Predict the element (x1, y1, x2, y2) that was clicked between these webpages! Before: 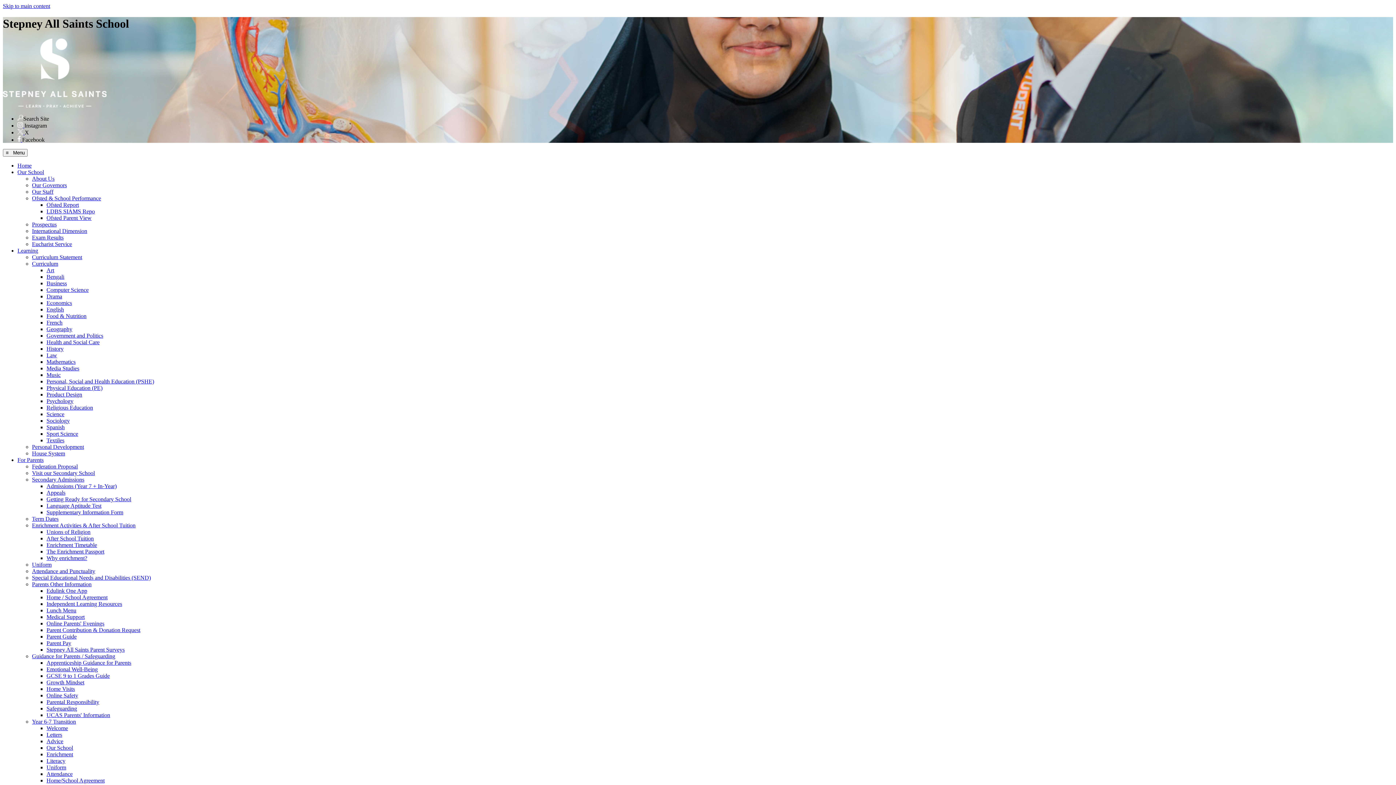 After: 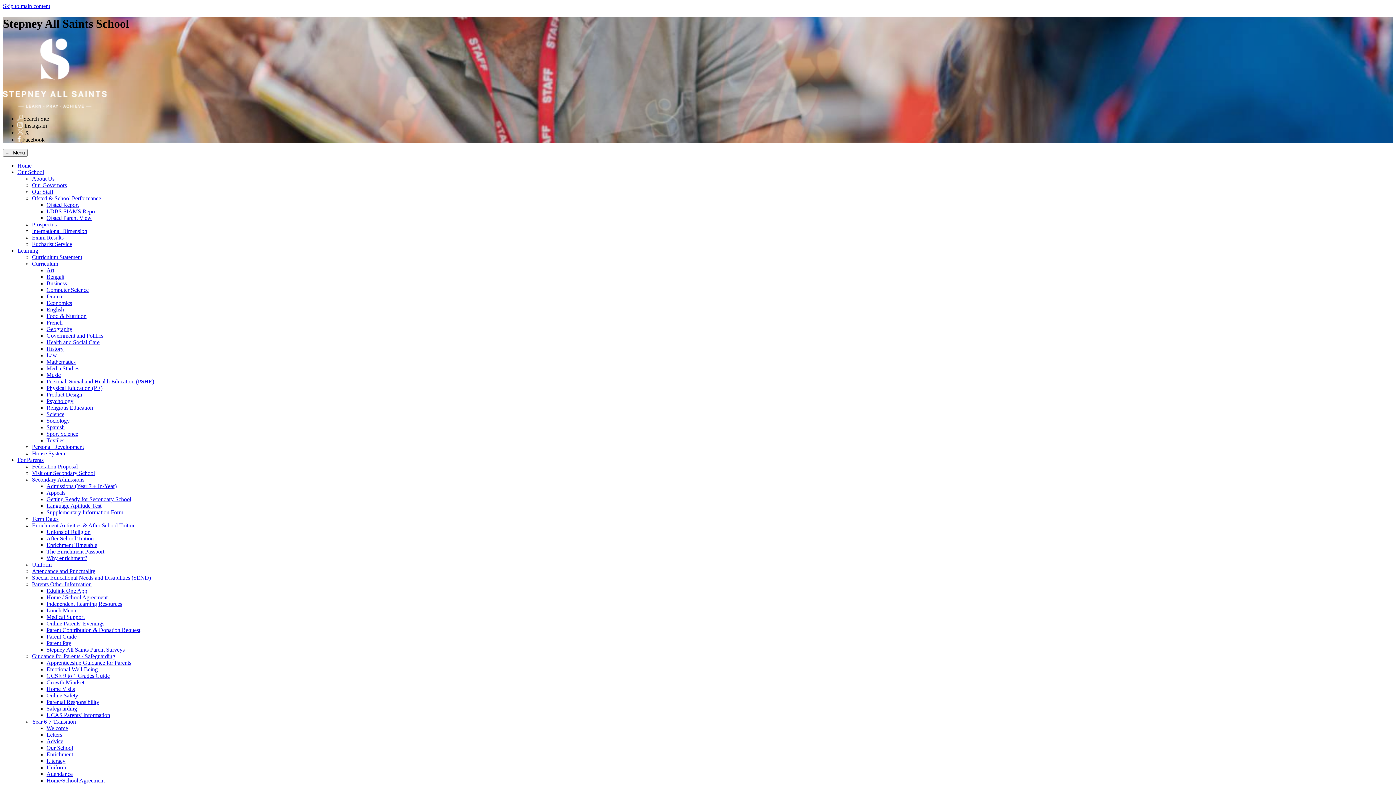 Action: label: Getting Ready for Secondary School bbox: (46, 496, 131, 502)